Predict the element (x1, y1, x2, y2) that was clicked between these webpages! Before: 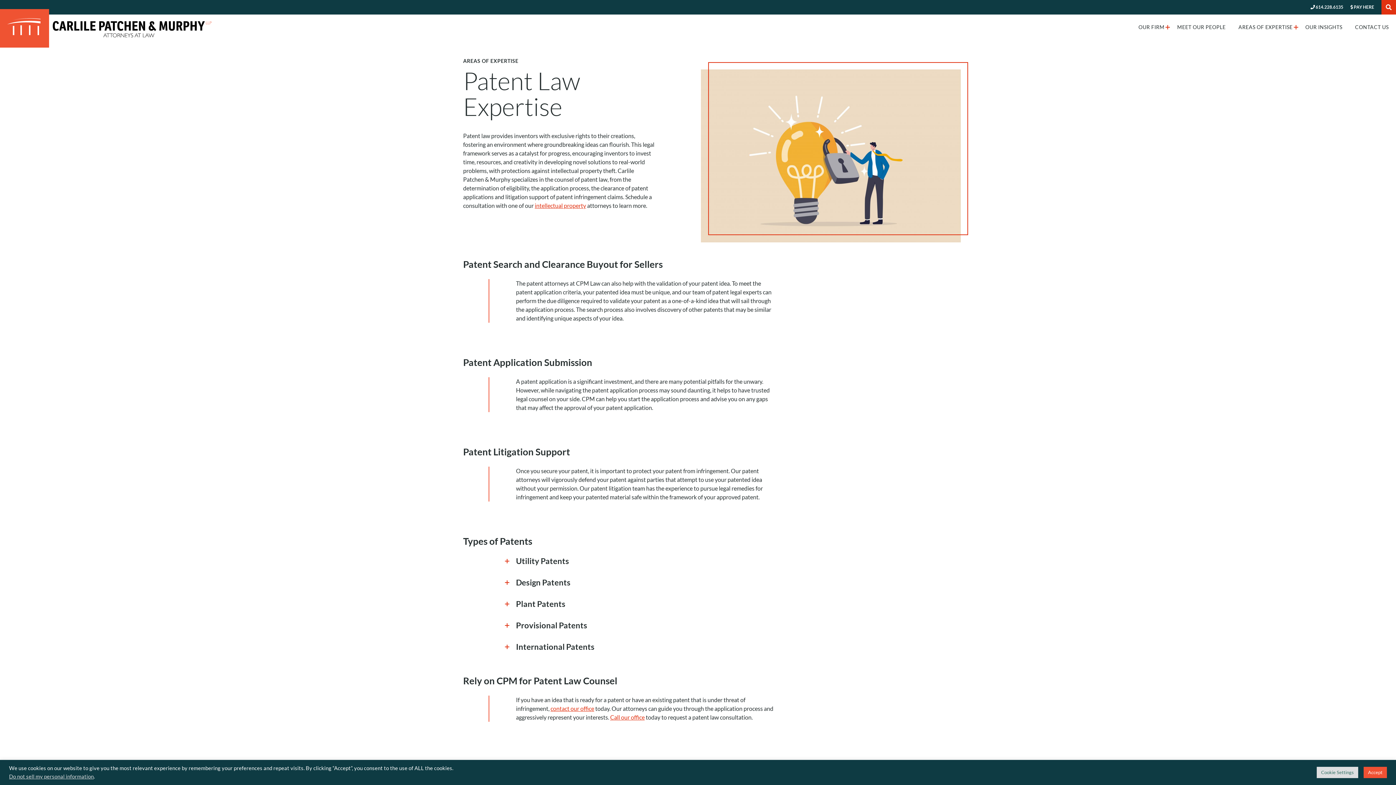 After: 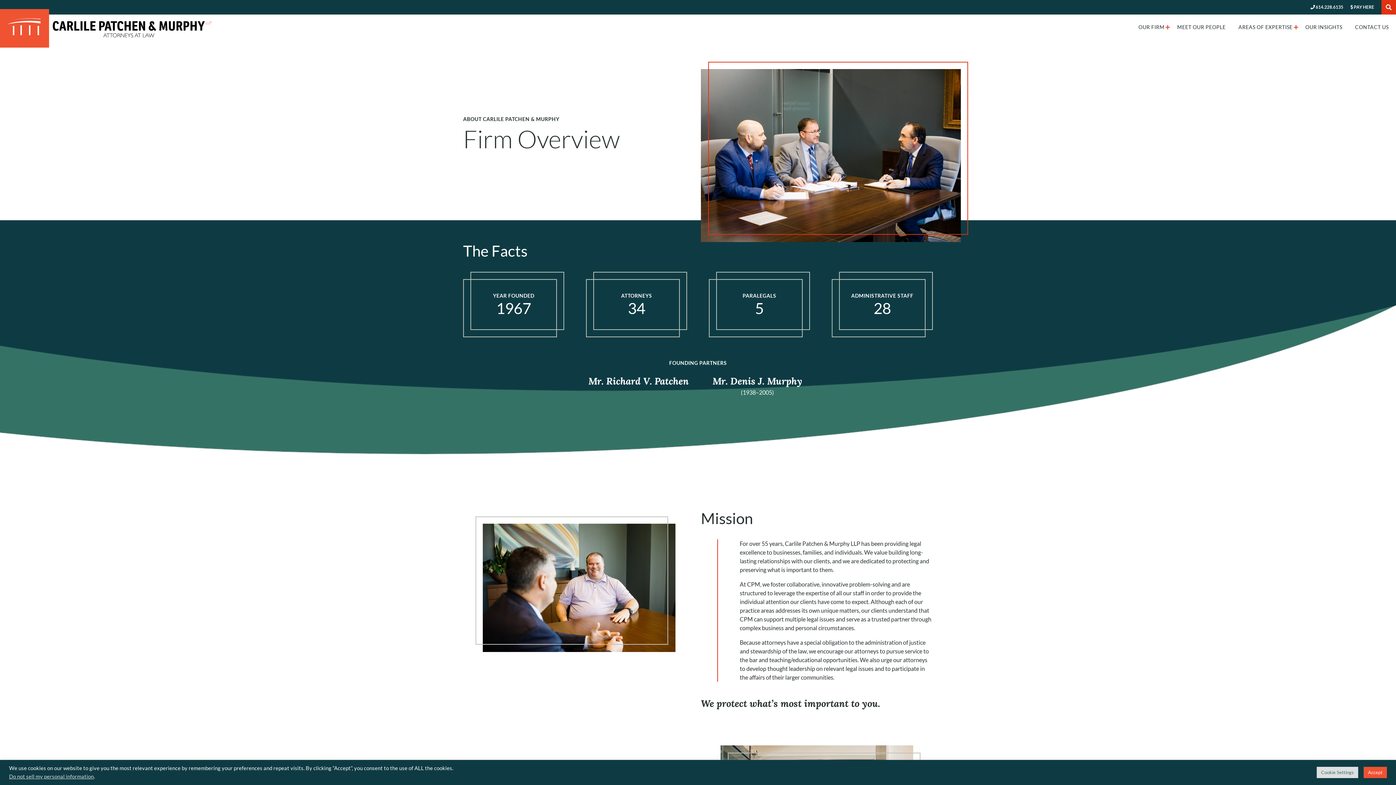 Action: bbox: (1138, 21, 1170, 32) label: OUR FIRM+